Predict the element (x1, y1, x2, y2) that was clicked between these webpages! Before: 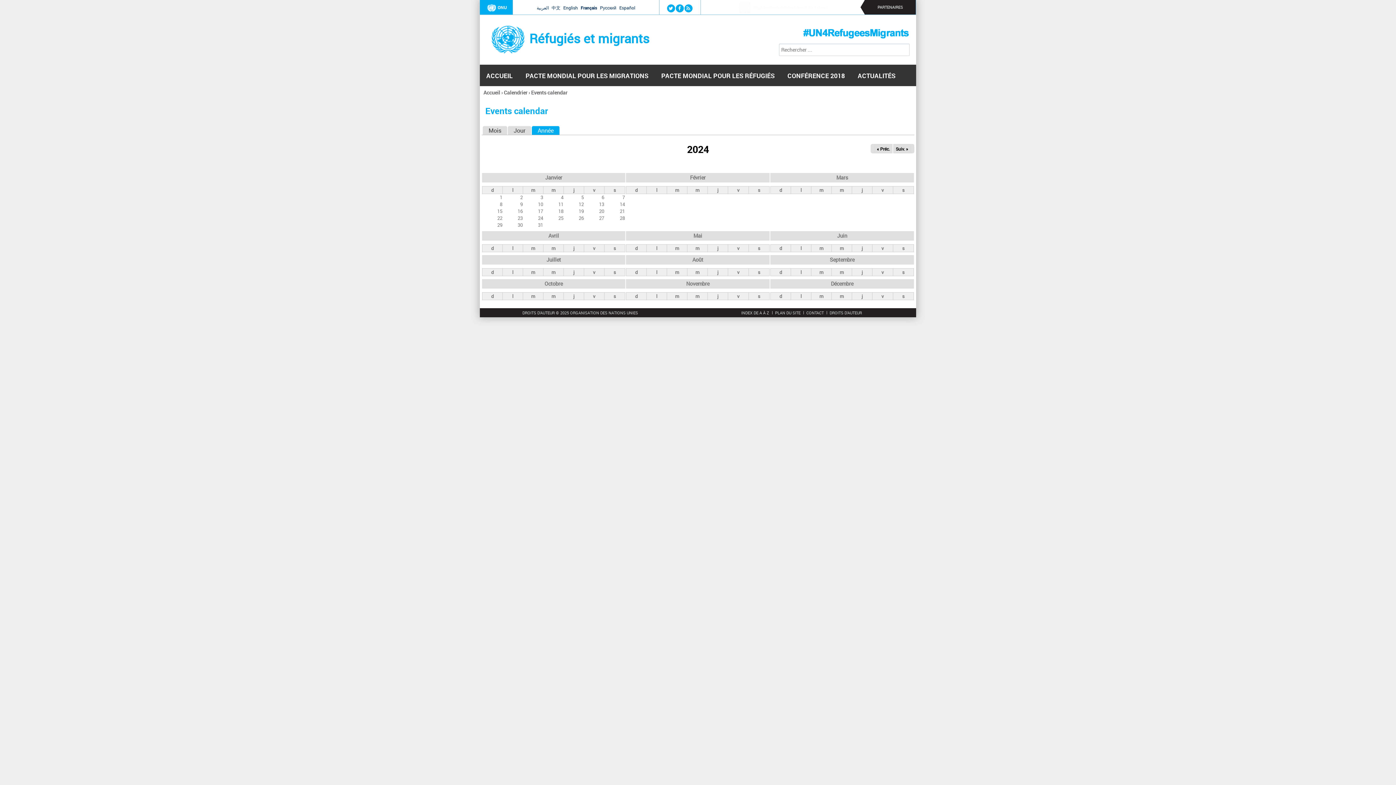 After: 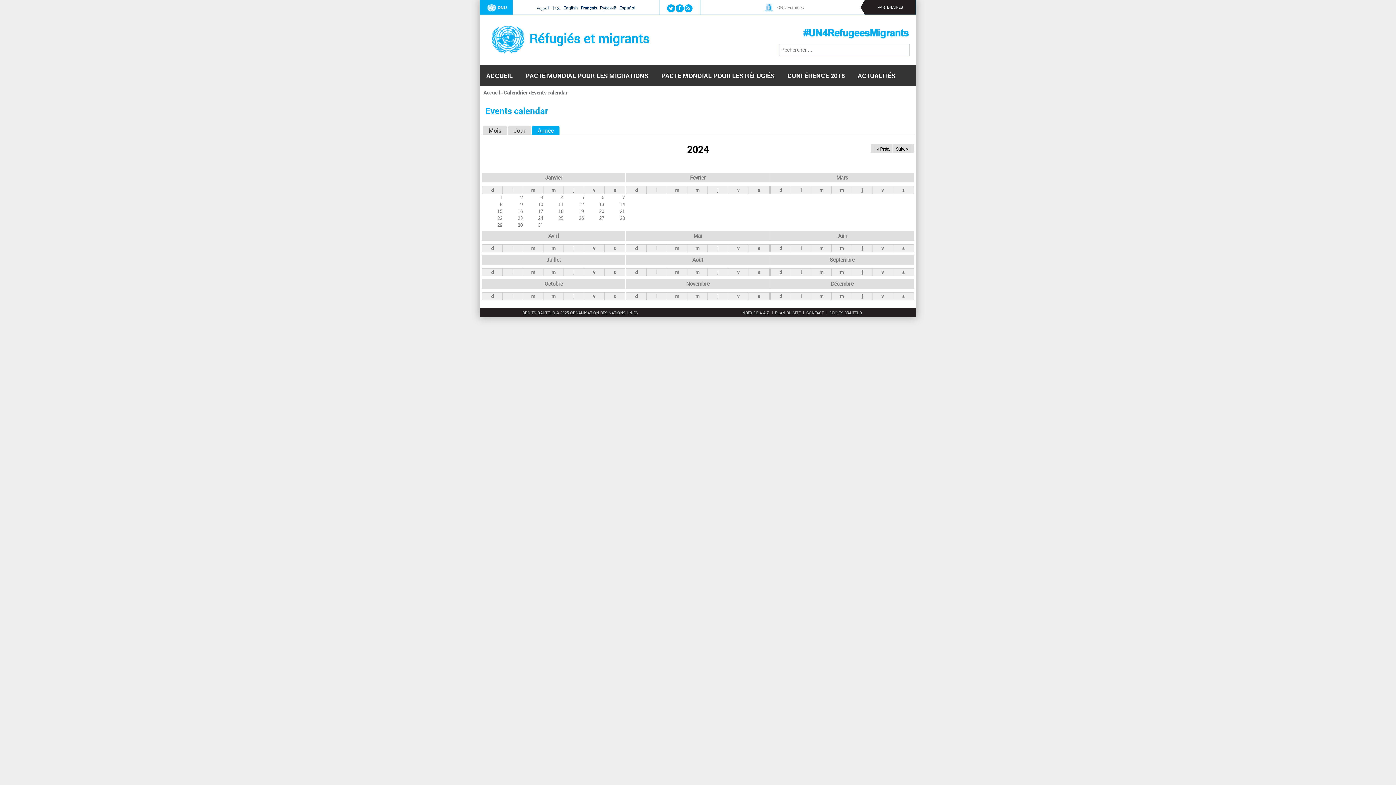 Action: label: Décembre bbox: (831, 280, 853, 287)